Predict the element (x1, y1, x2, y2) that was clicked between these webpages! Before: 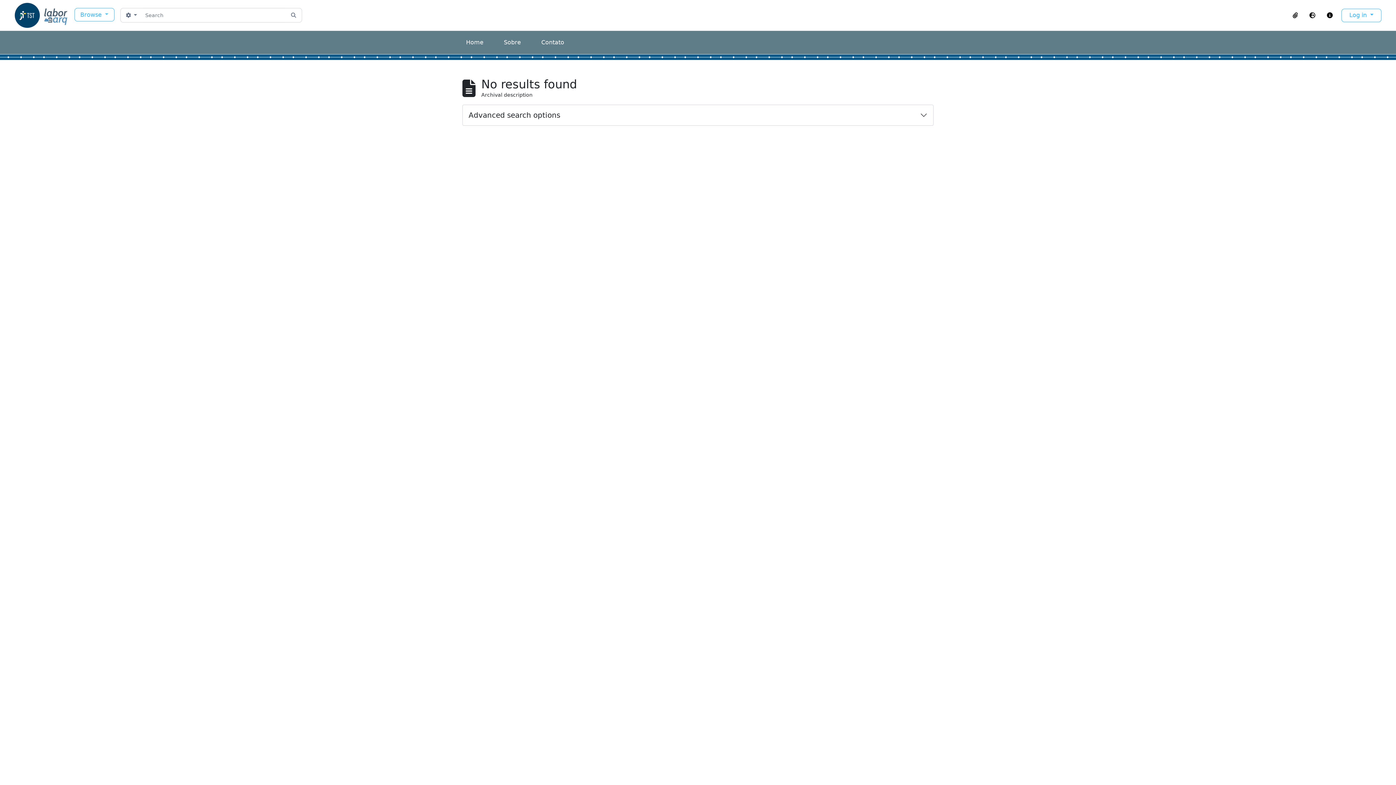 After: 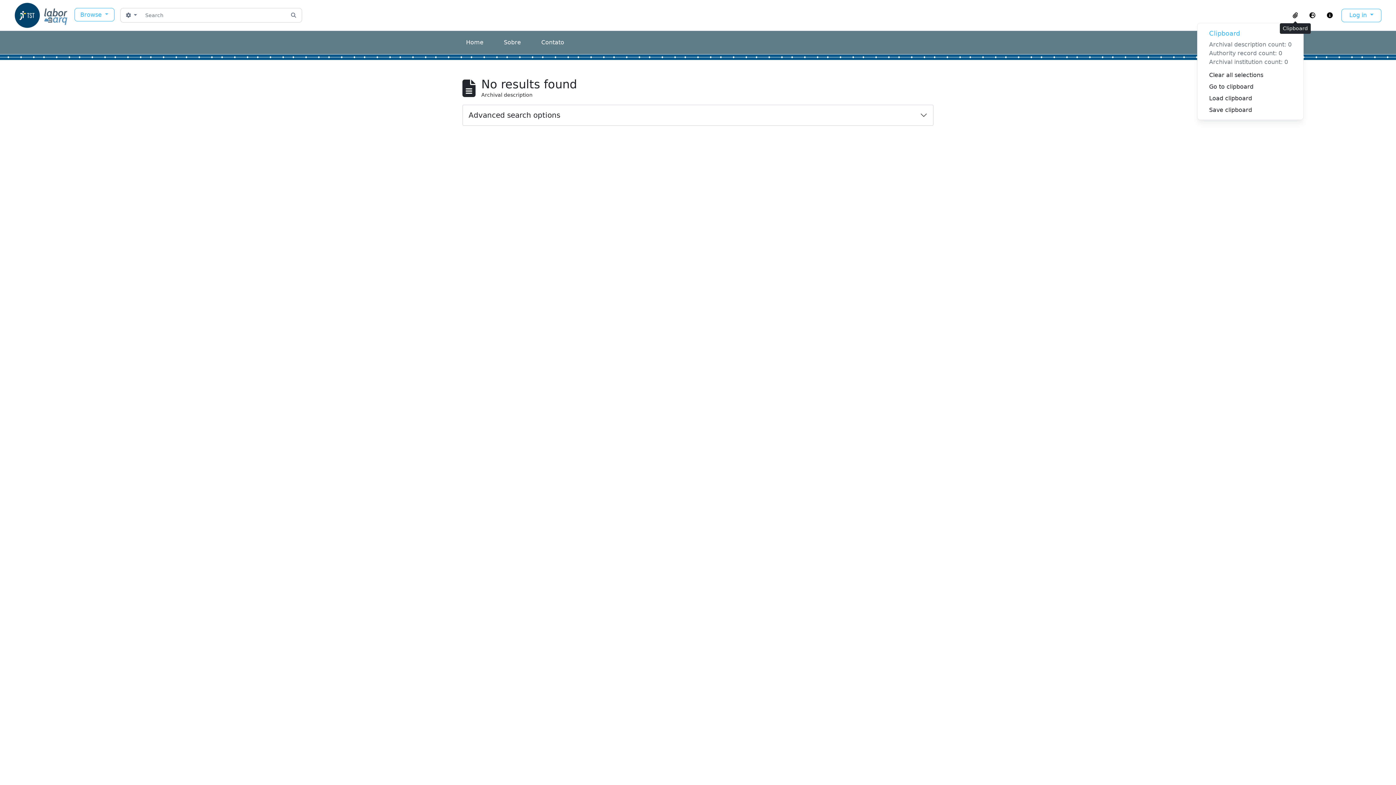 Action: bbox: (1287, 9, 1304, 21) label: Clipboard